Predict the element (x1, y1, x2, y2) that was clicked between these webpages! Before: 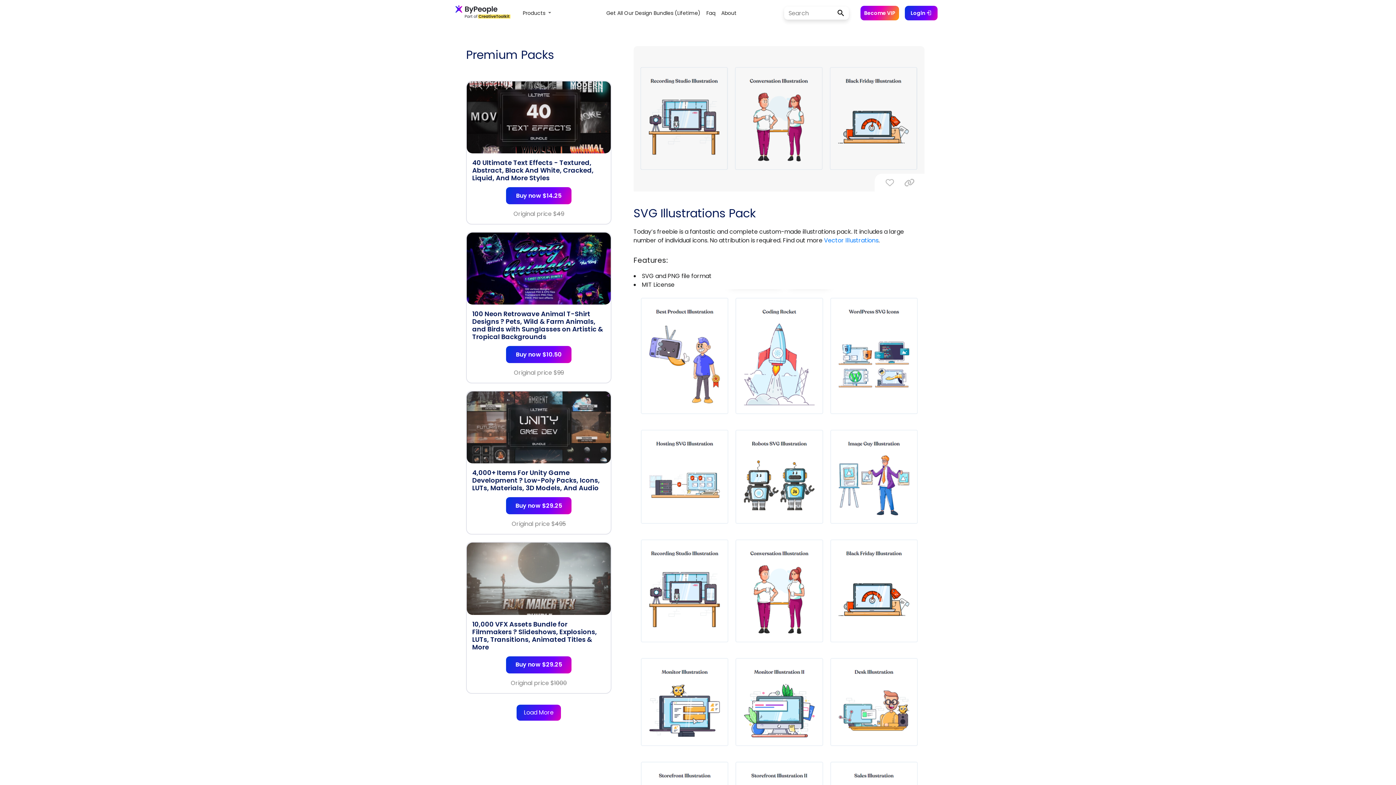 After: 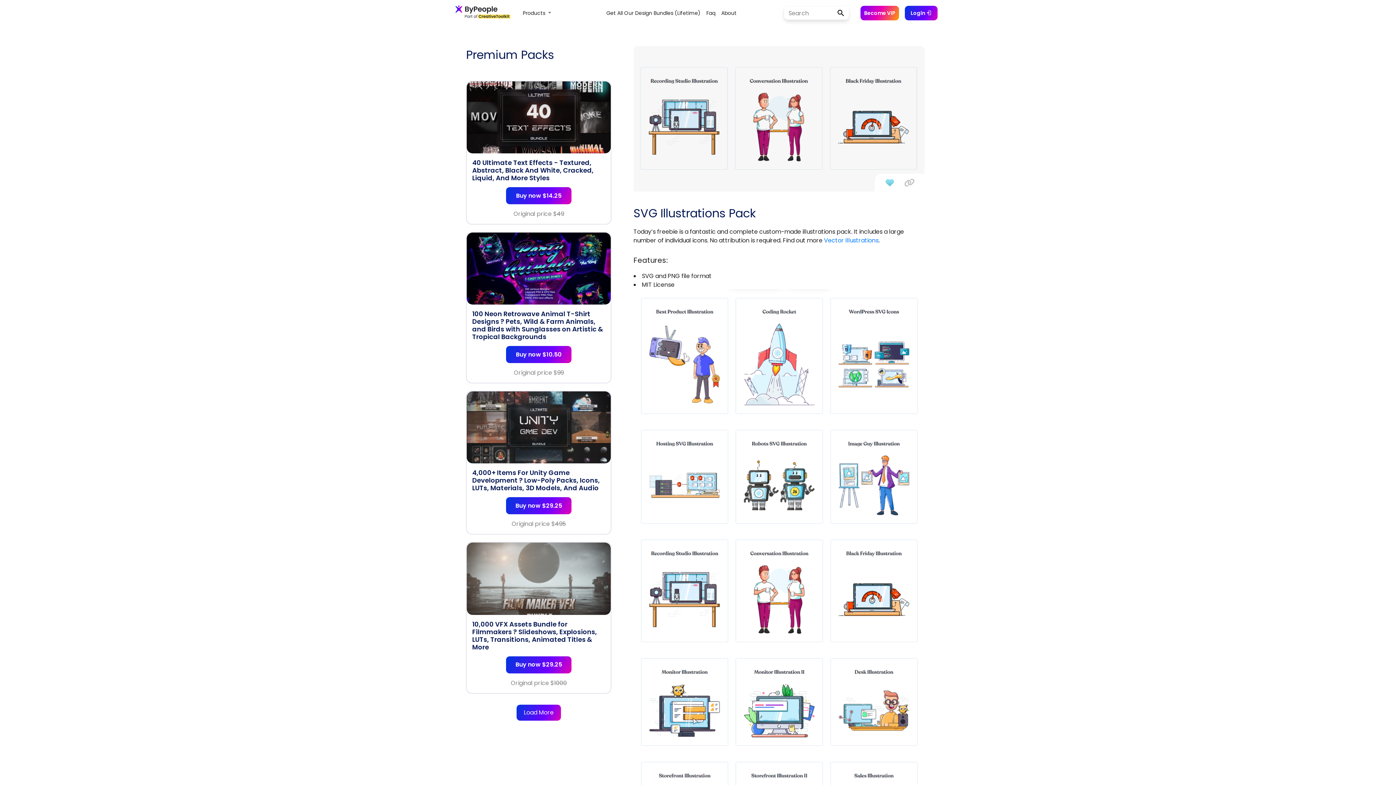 Action: bbox: (880, 173, 899, 192)